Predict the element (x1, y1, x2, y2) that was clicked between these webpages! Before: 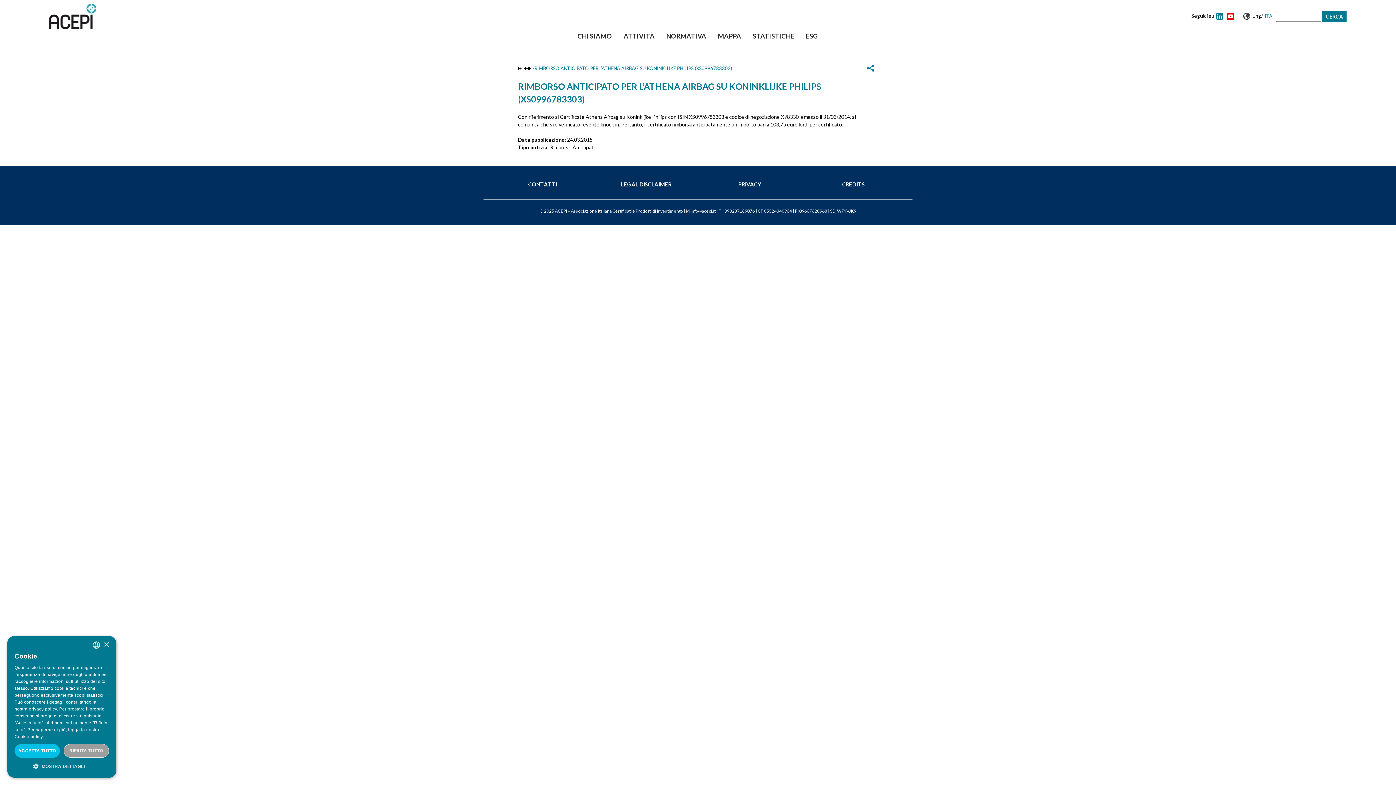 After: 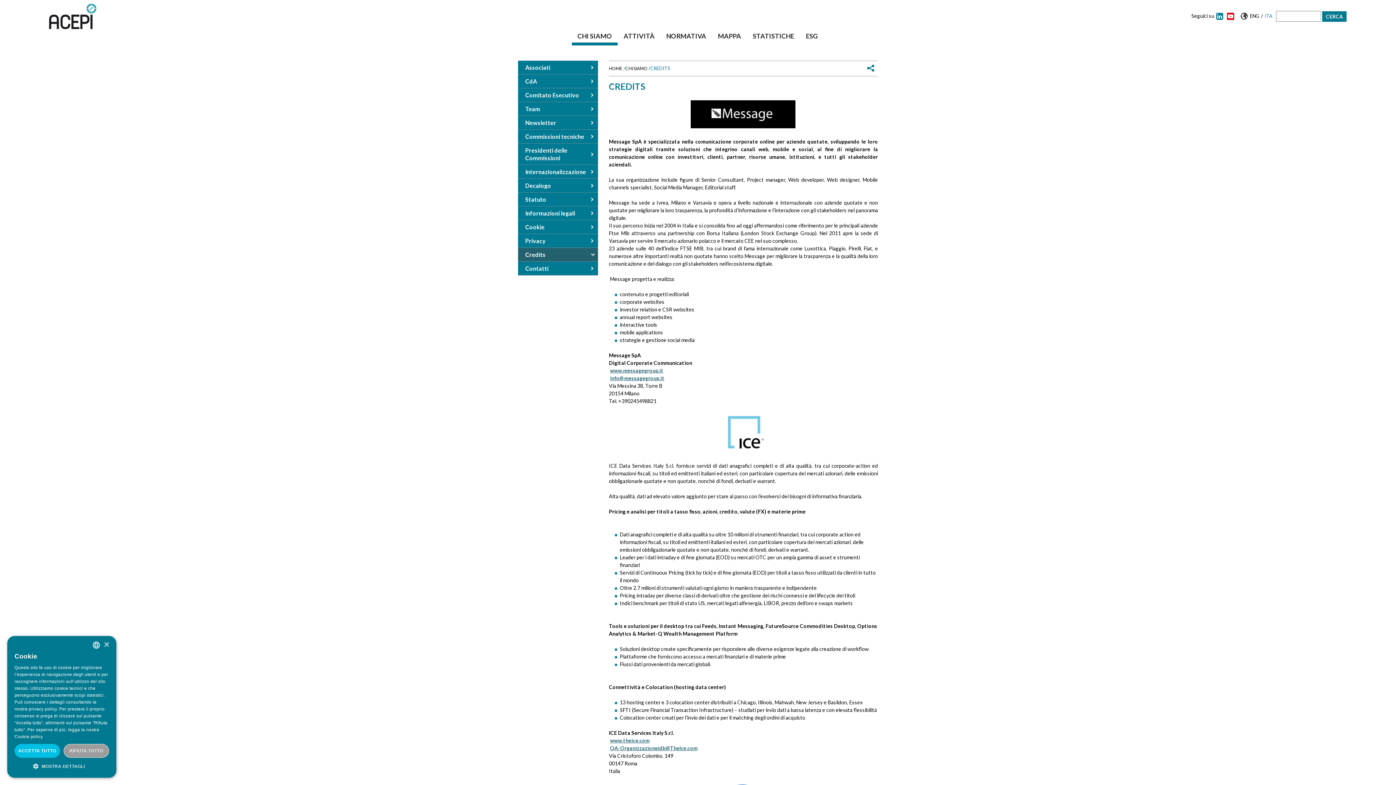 Action: label: CREDITS bbox: (842, 181, 864, 187)